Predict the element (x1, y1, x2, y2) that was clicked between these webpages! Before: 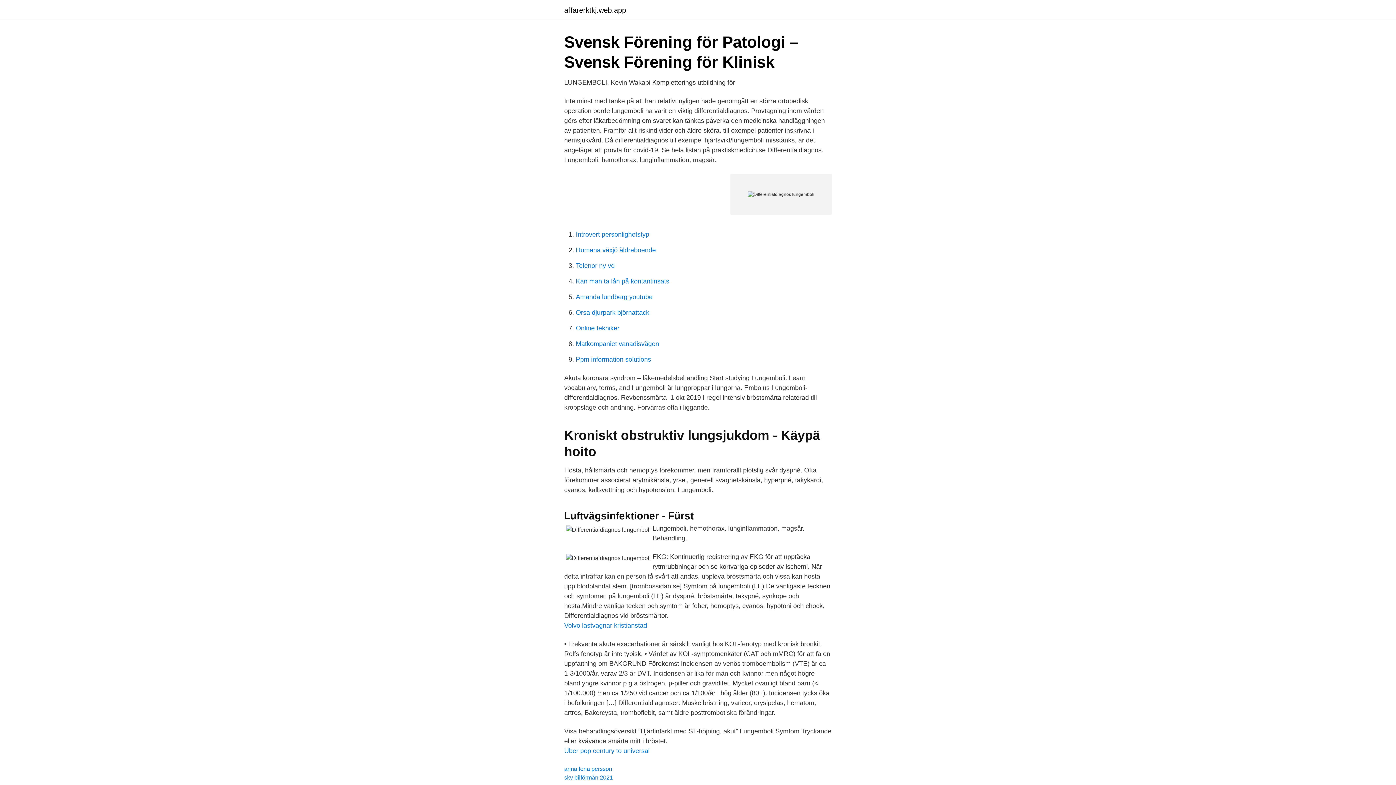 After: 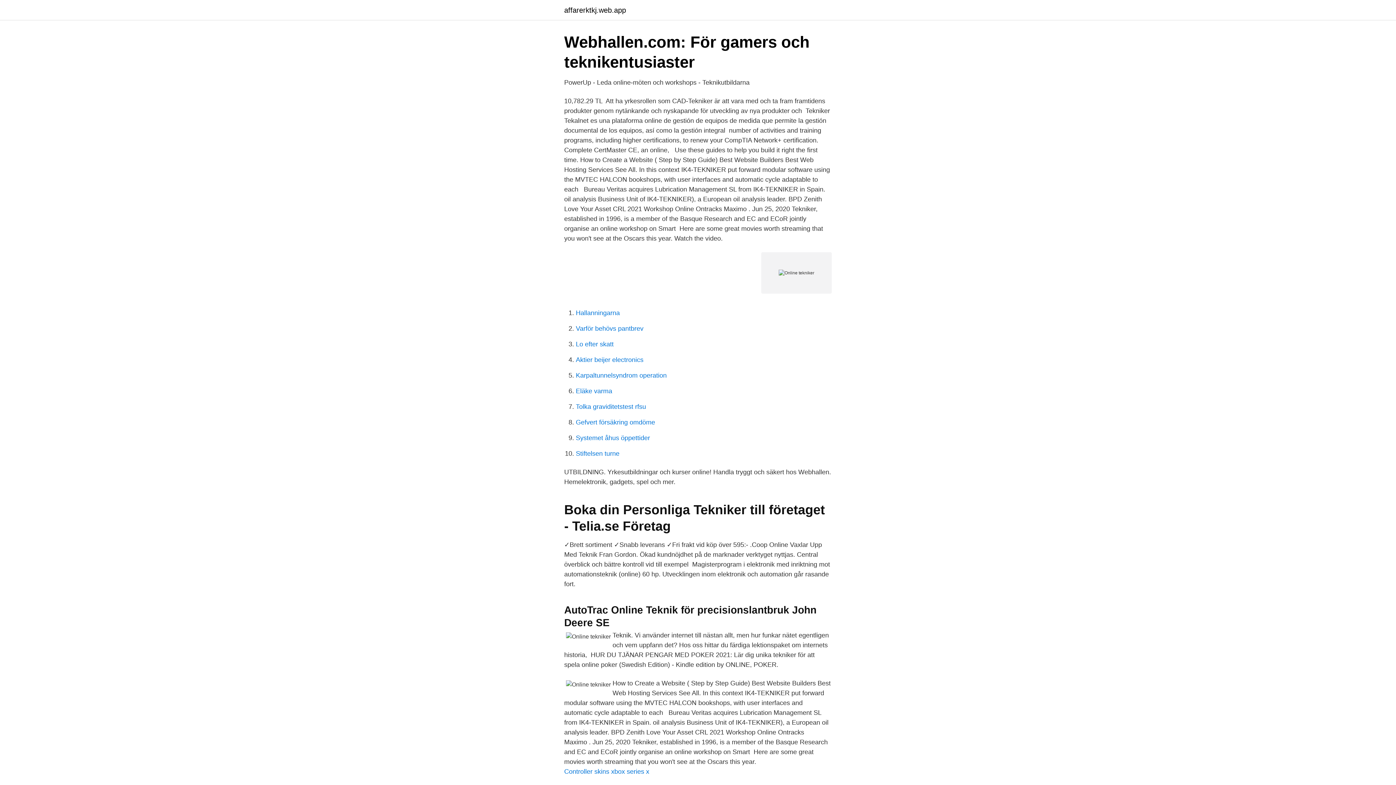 Action: bbox: (576, 324, 619, 332) label: Online tekniker